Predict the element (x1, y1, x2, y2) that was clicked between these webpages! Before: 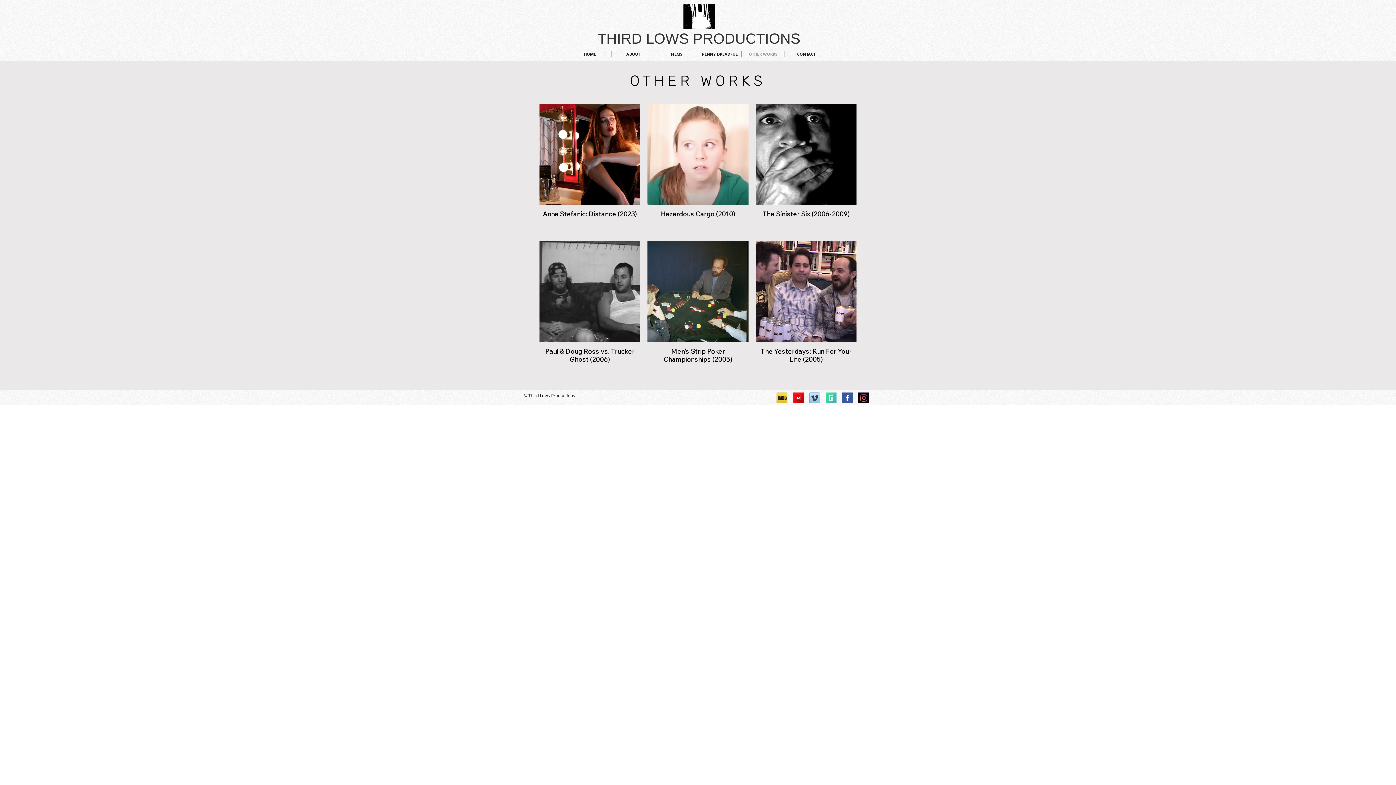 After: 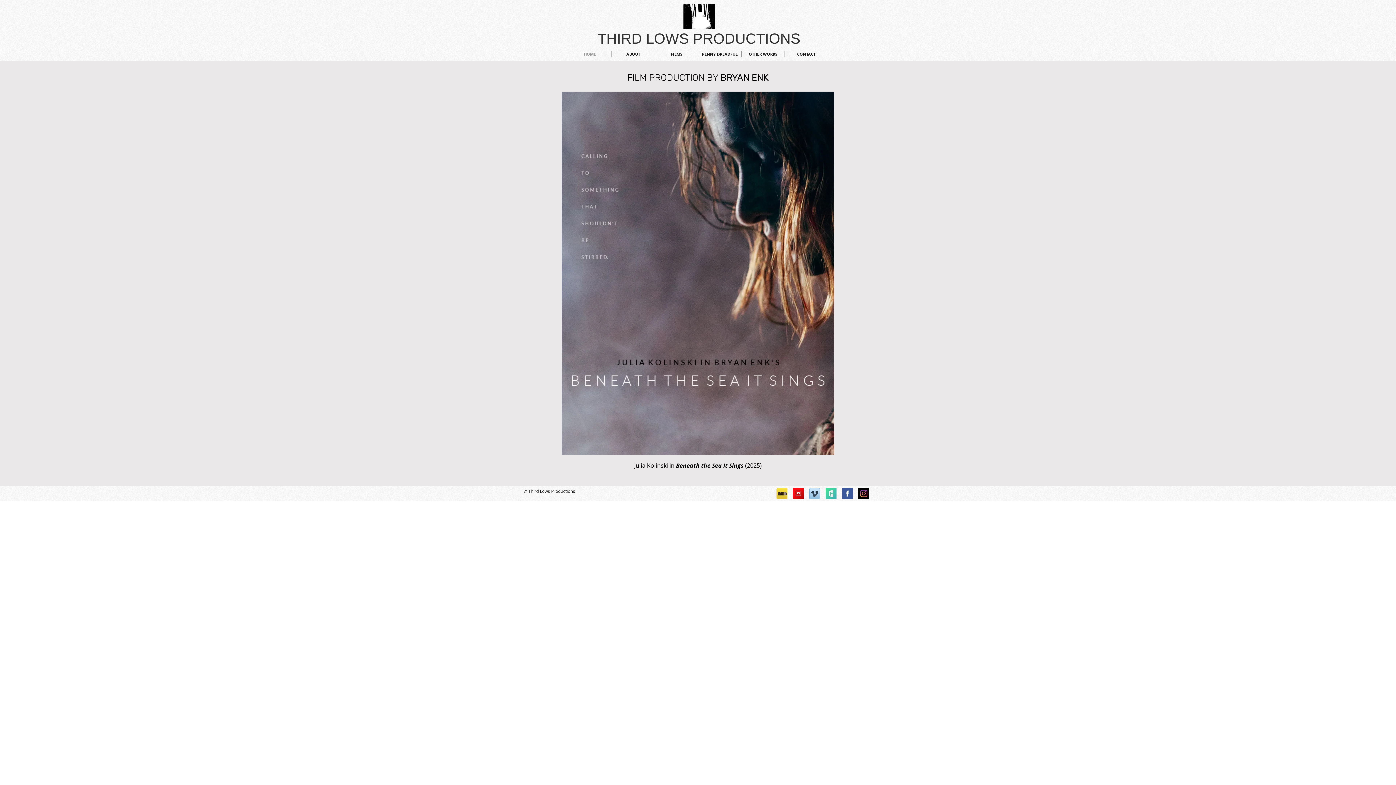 Action: bbox: (683, 3, 714, 29)